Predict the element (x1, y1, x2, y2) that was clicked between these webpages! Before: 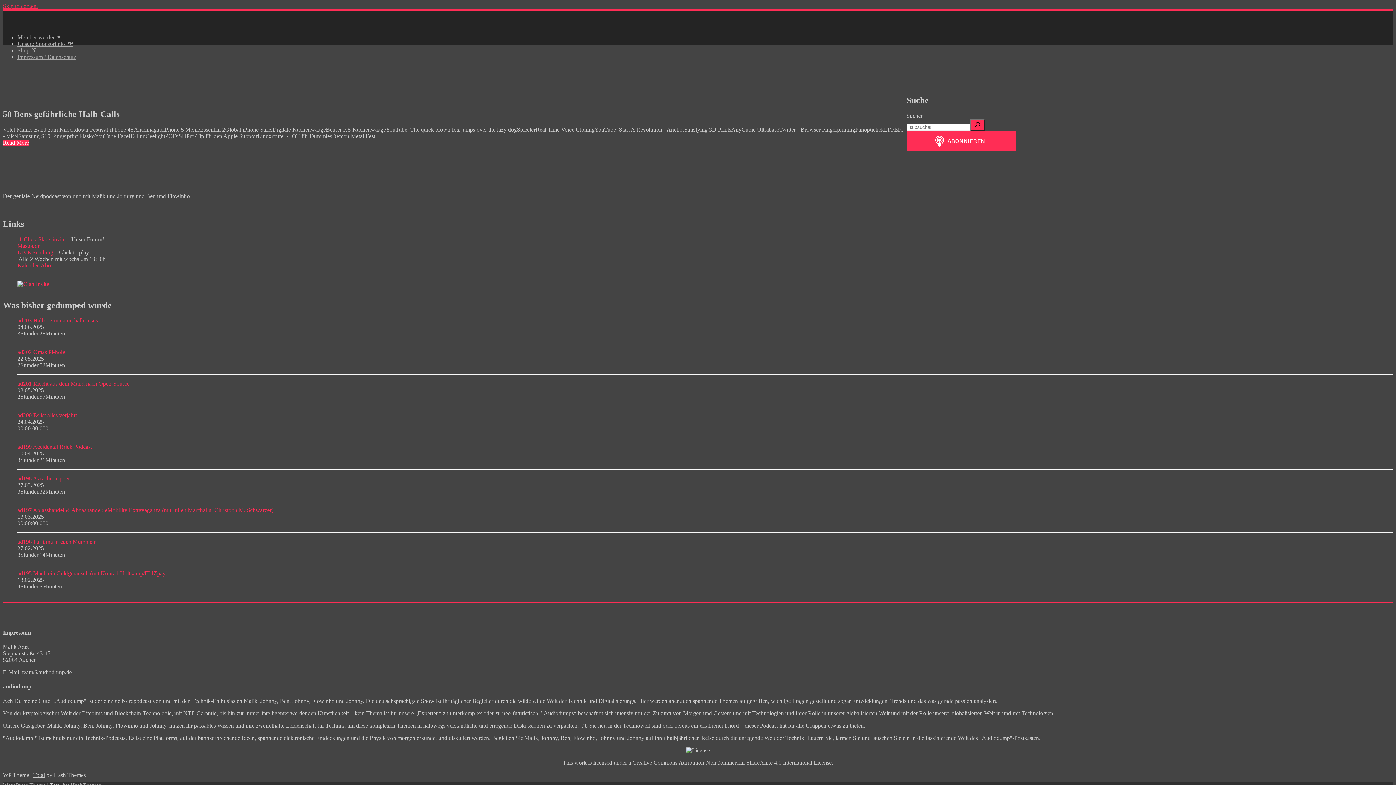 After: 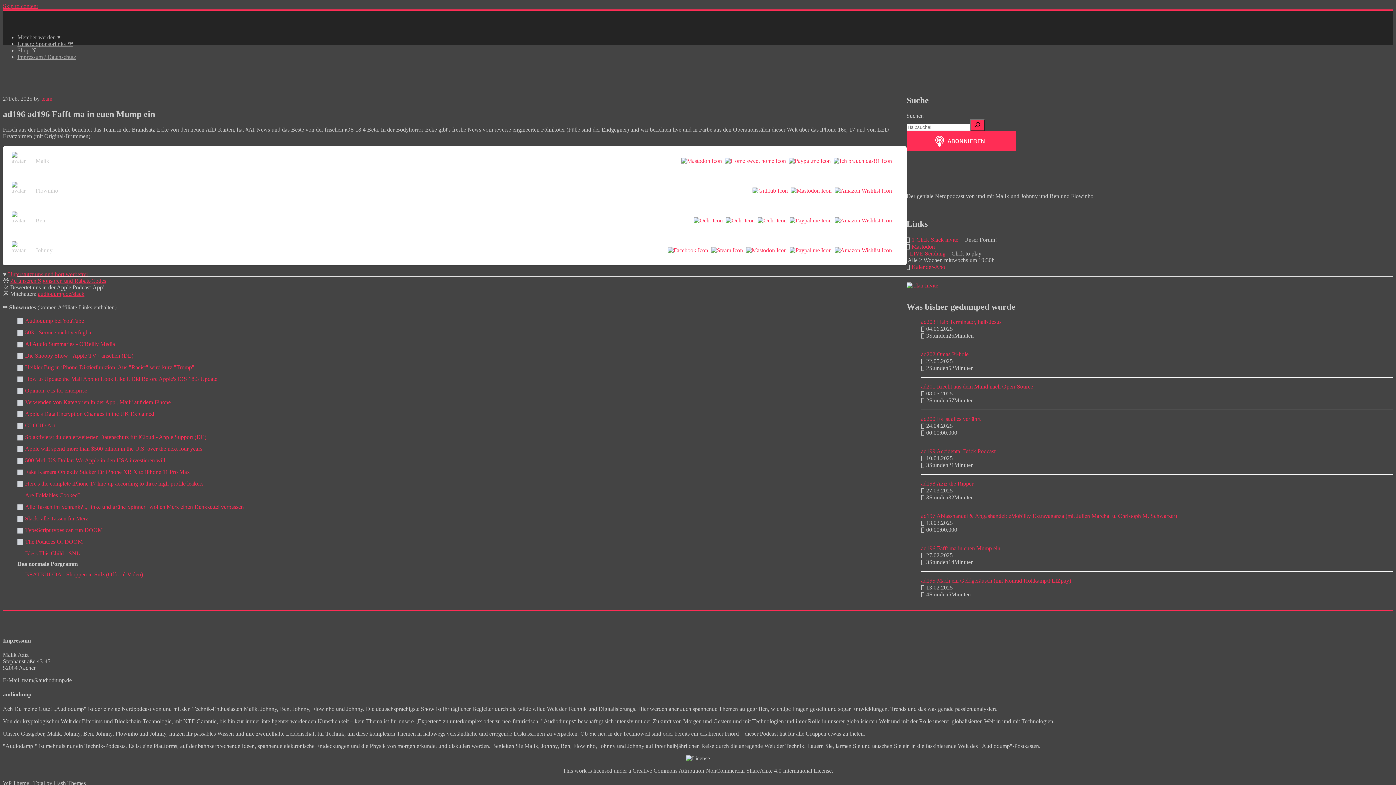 Action: bbox: (17, 539, 96, 545) label: ad196 Fafft ma in euen Mump ein